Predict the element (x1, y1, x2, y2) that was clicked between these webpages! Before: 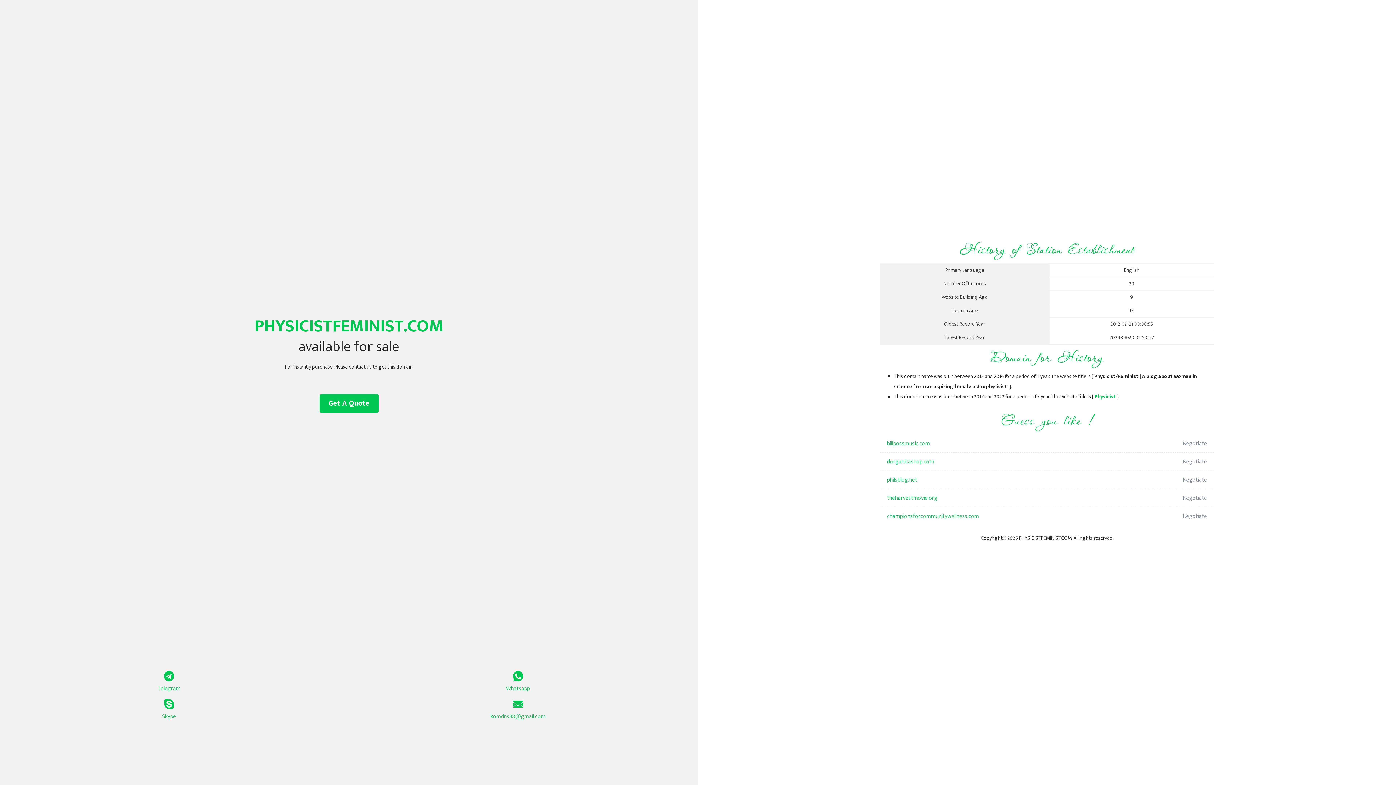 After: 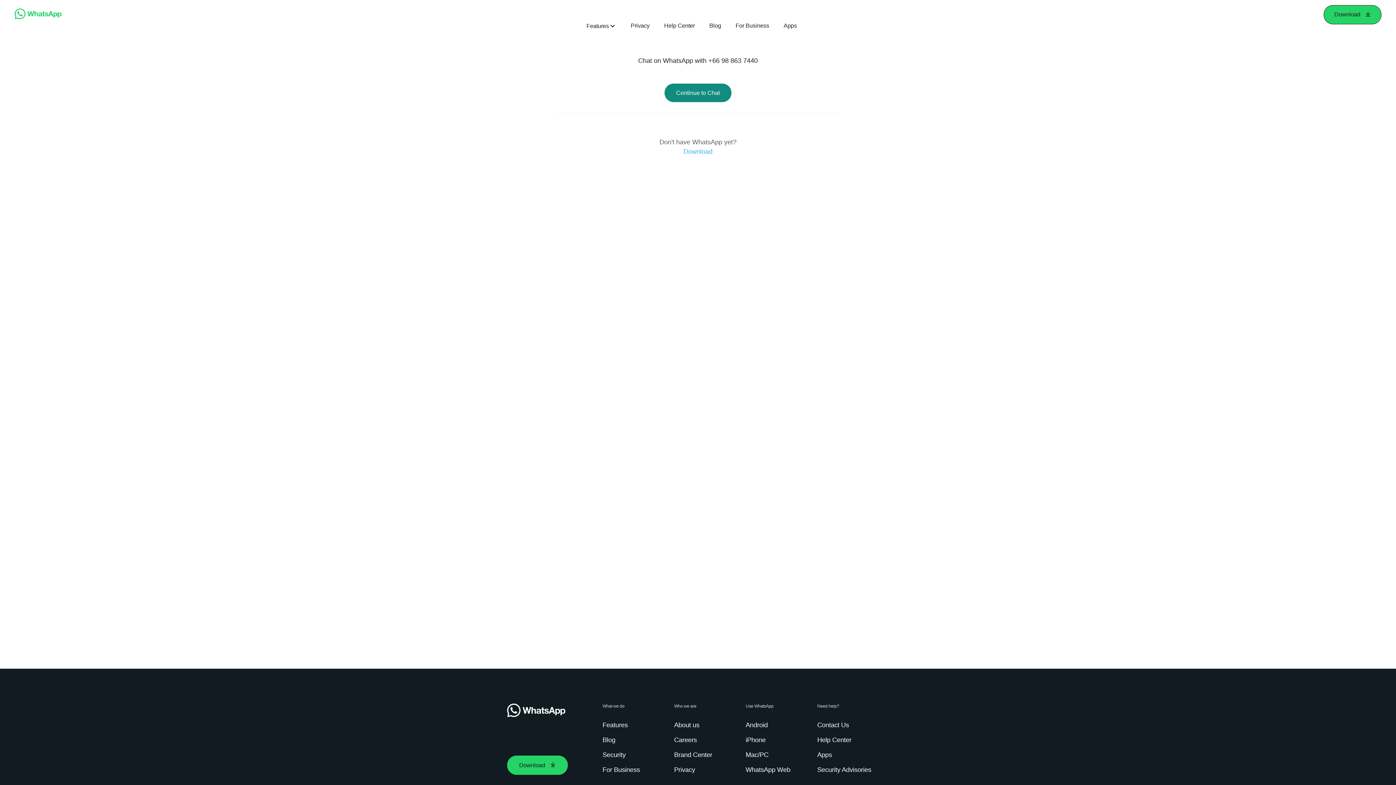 Action: label: Whatsapp bbox: (349, 671, 687, 693)